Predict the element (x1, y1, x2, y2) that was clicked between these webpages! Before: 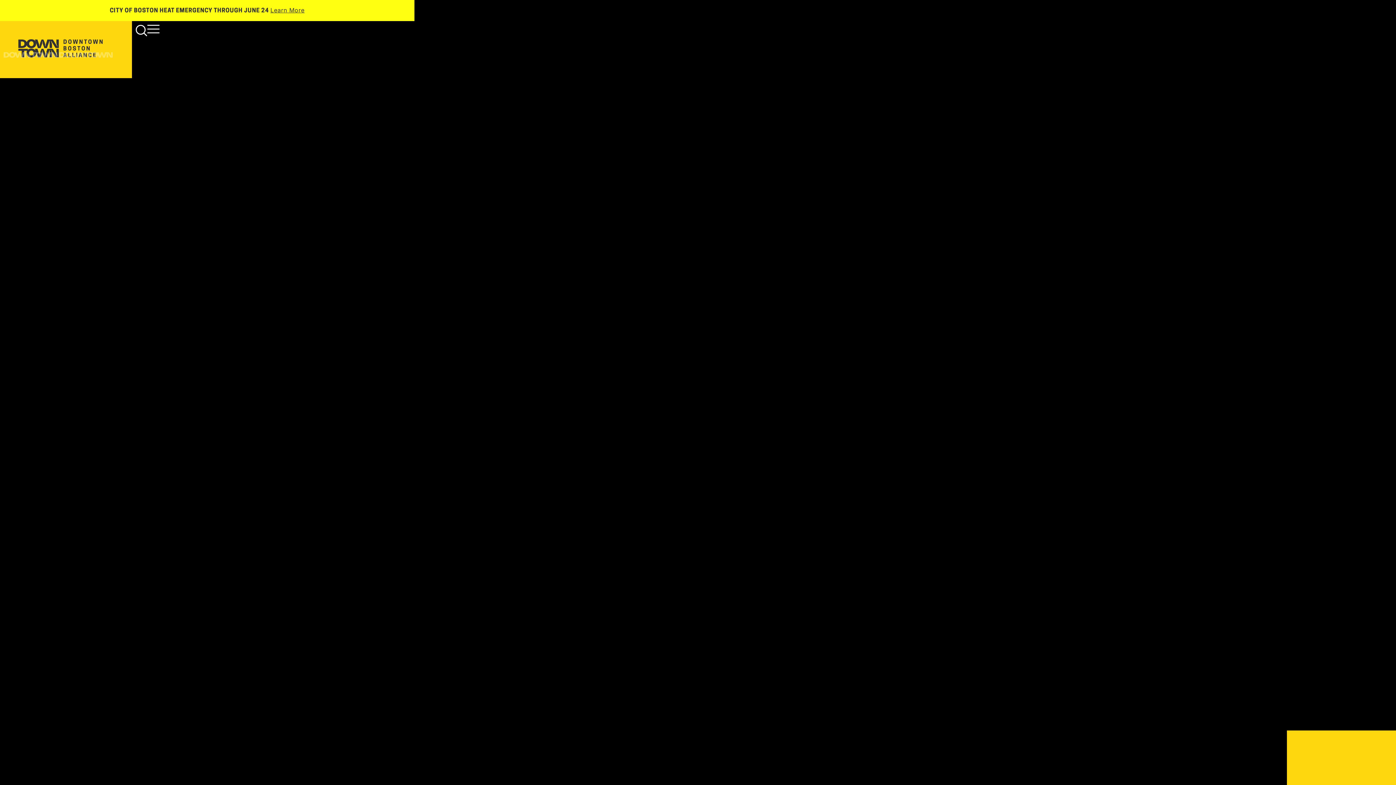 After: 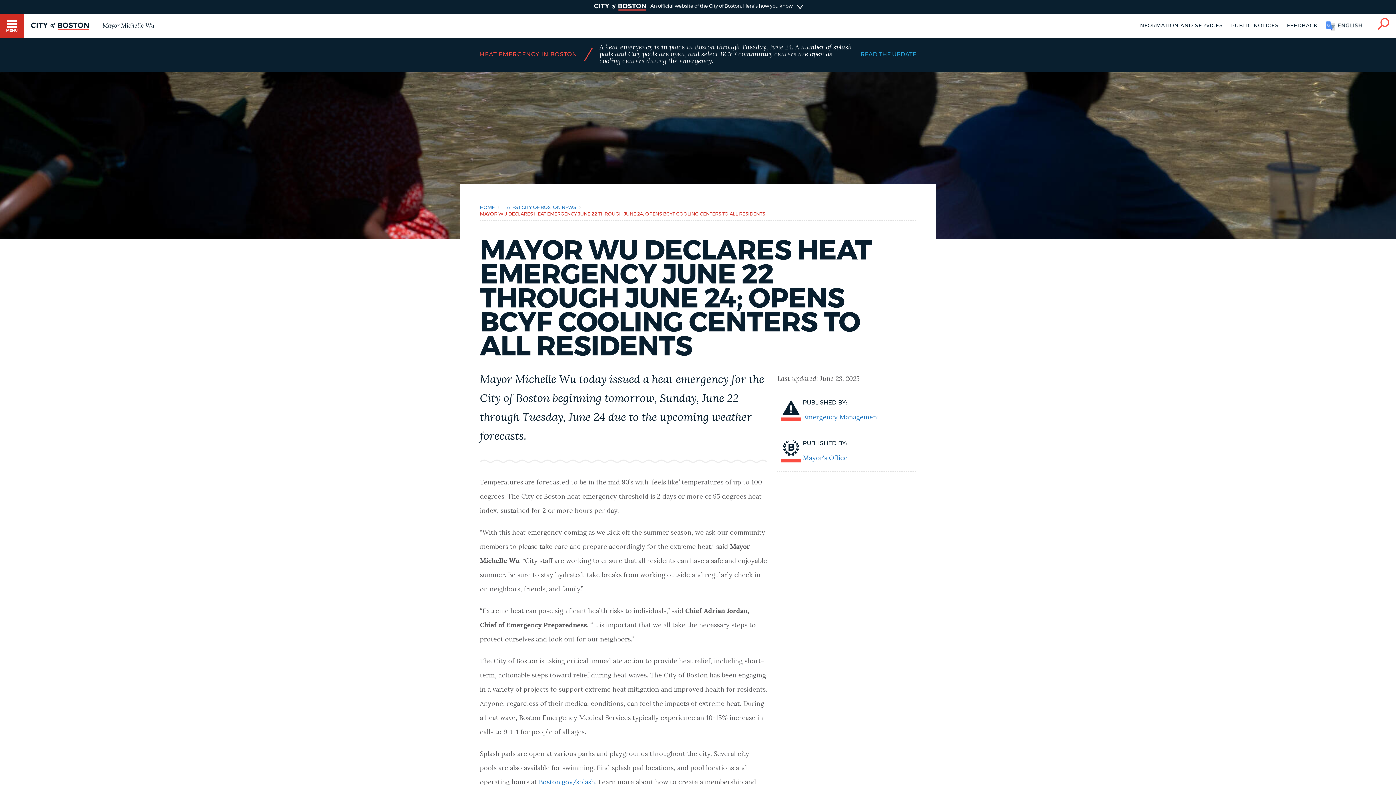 Action: bbox: (270, 6, 304, 13) label: Learn More